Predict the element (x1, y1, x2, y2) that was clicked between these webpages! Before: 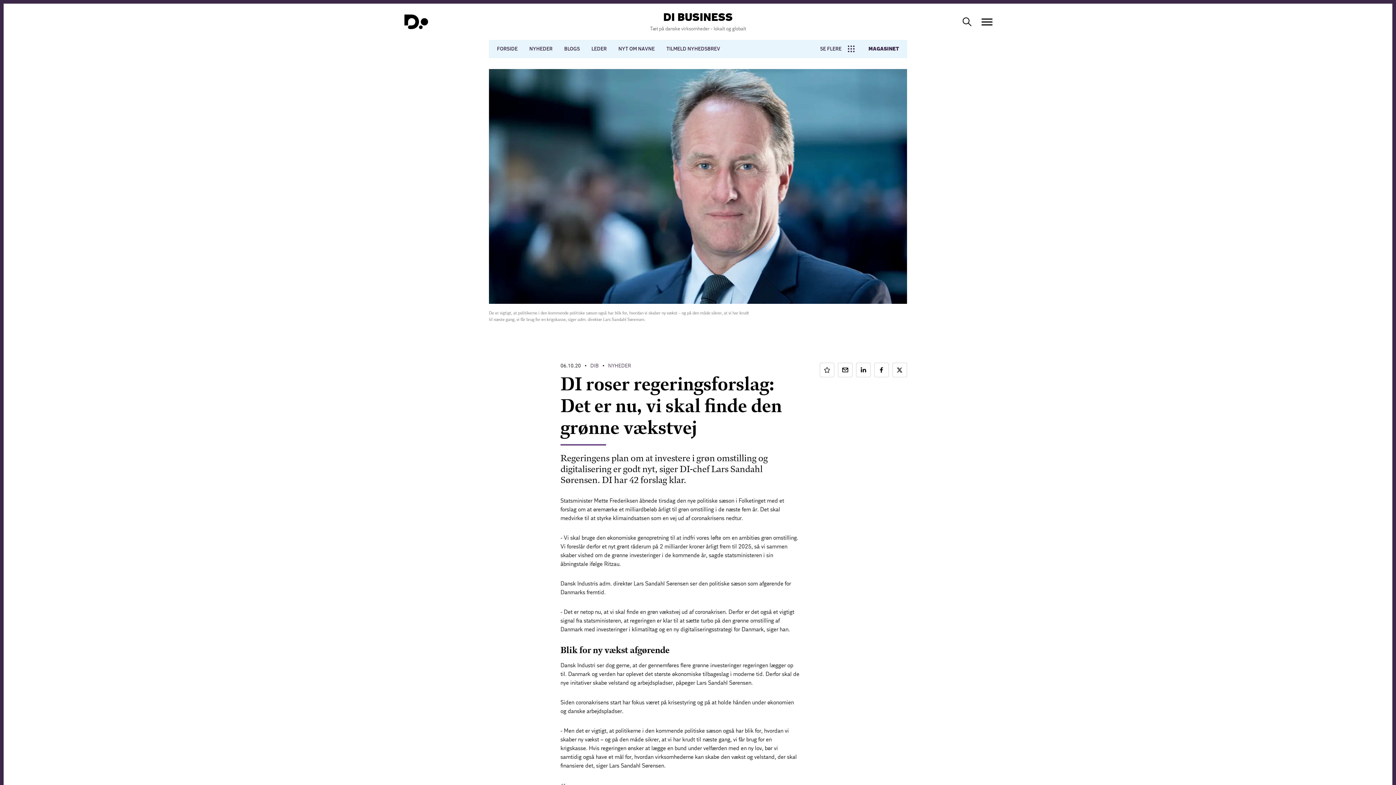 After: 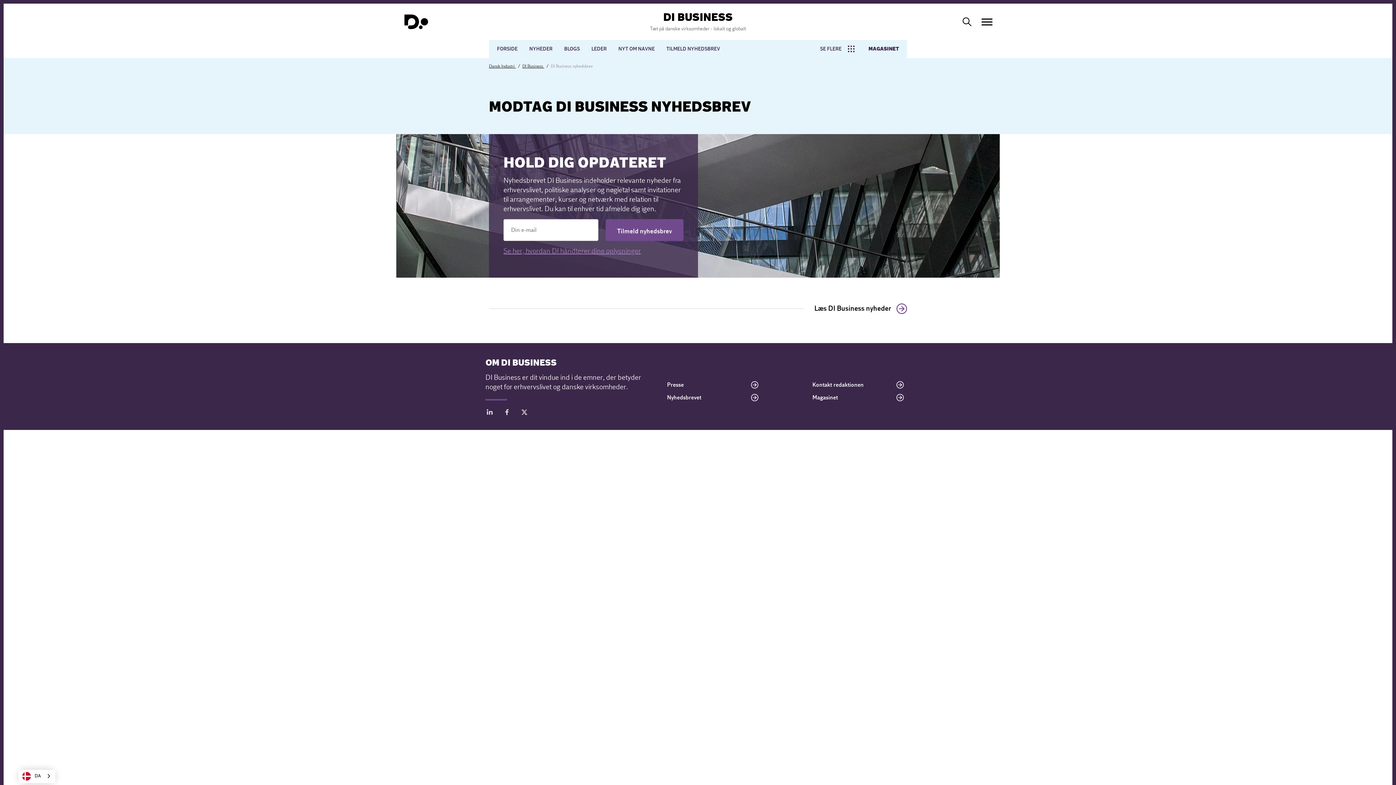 Action: label: TILMELD NYHEDSBREV bbox: (663, 40, 725, 58)